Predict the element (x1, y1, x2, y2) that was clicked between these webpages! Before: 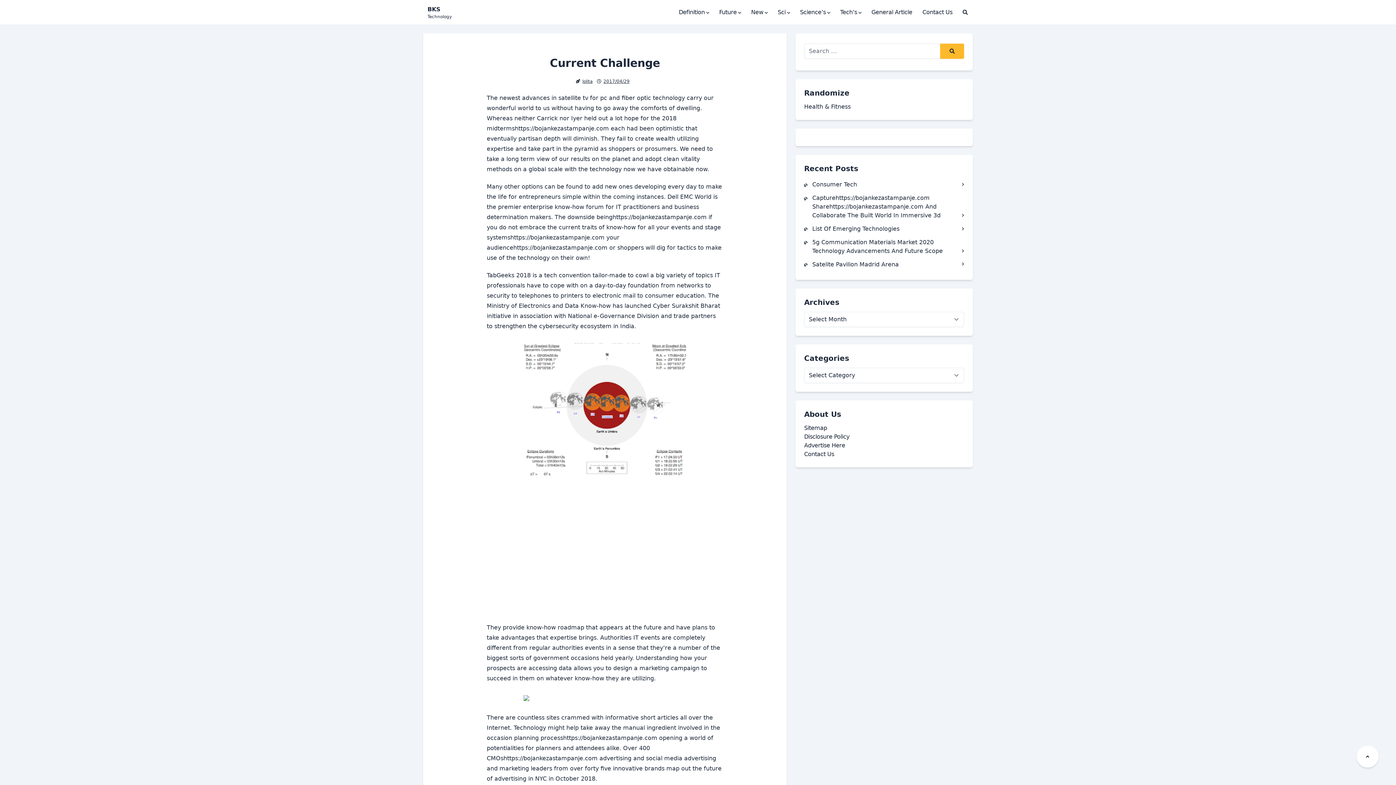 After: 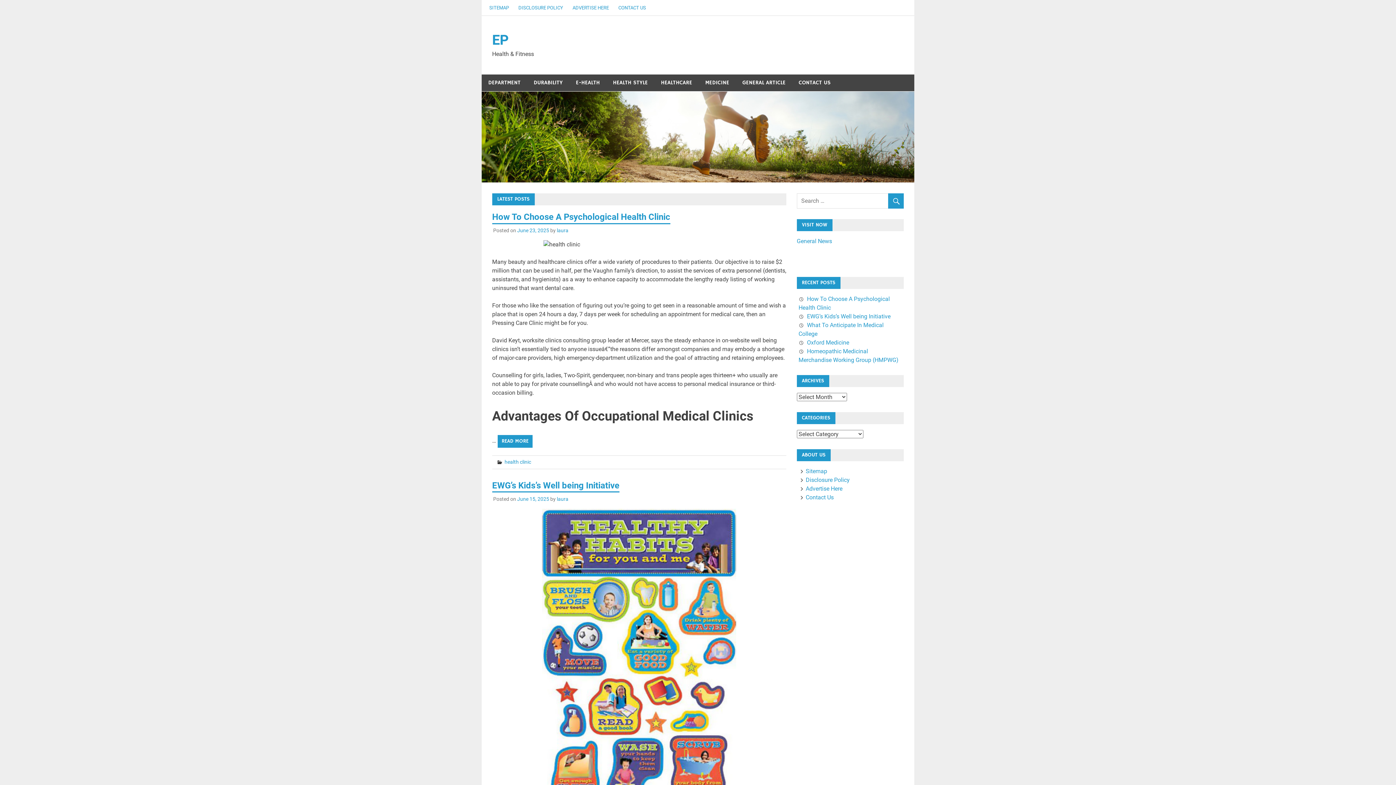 Action: label: Health & Fitness bbox: (804, 103, 850, 110)